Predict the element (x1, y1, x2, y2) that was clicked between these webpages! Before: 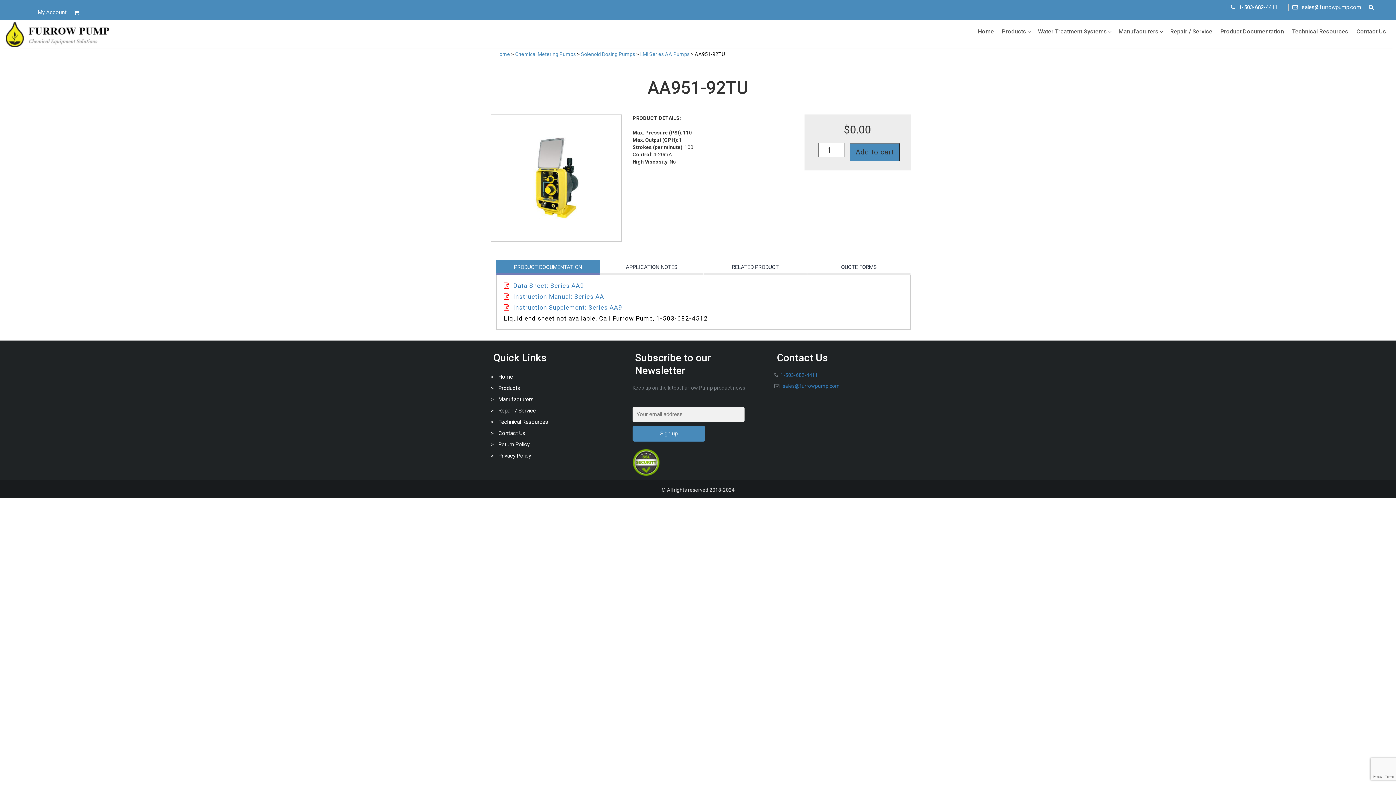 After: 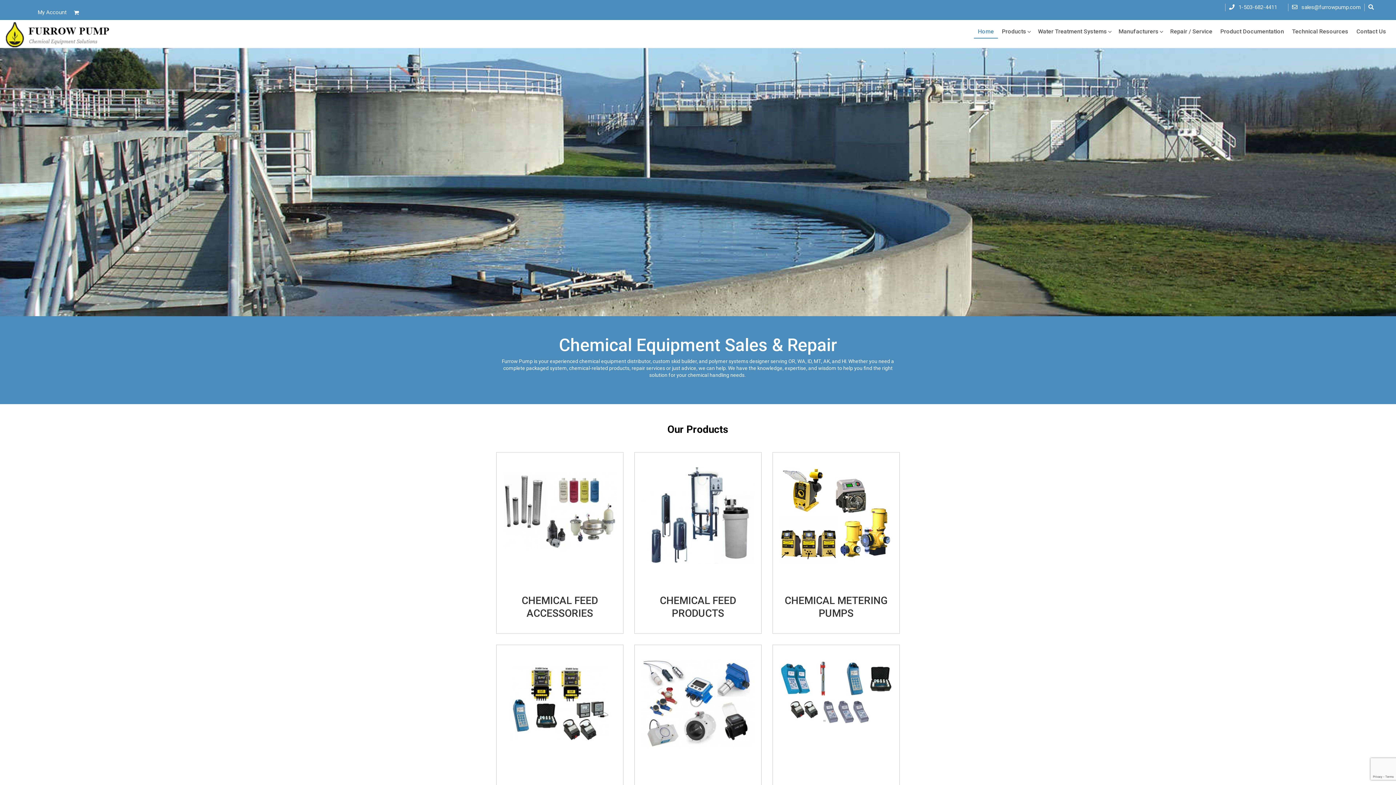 Action: label: Home bbox: (974, 25, 998, 37)